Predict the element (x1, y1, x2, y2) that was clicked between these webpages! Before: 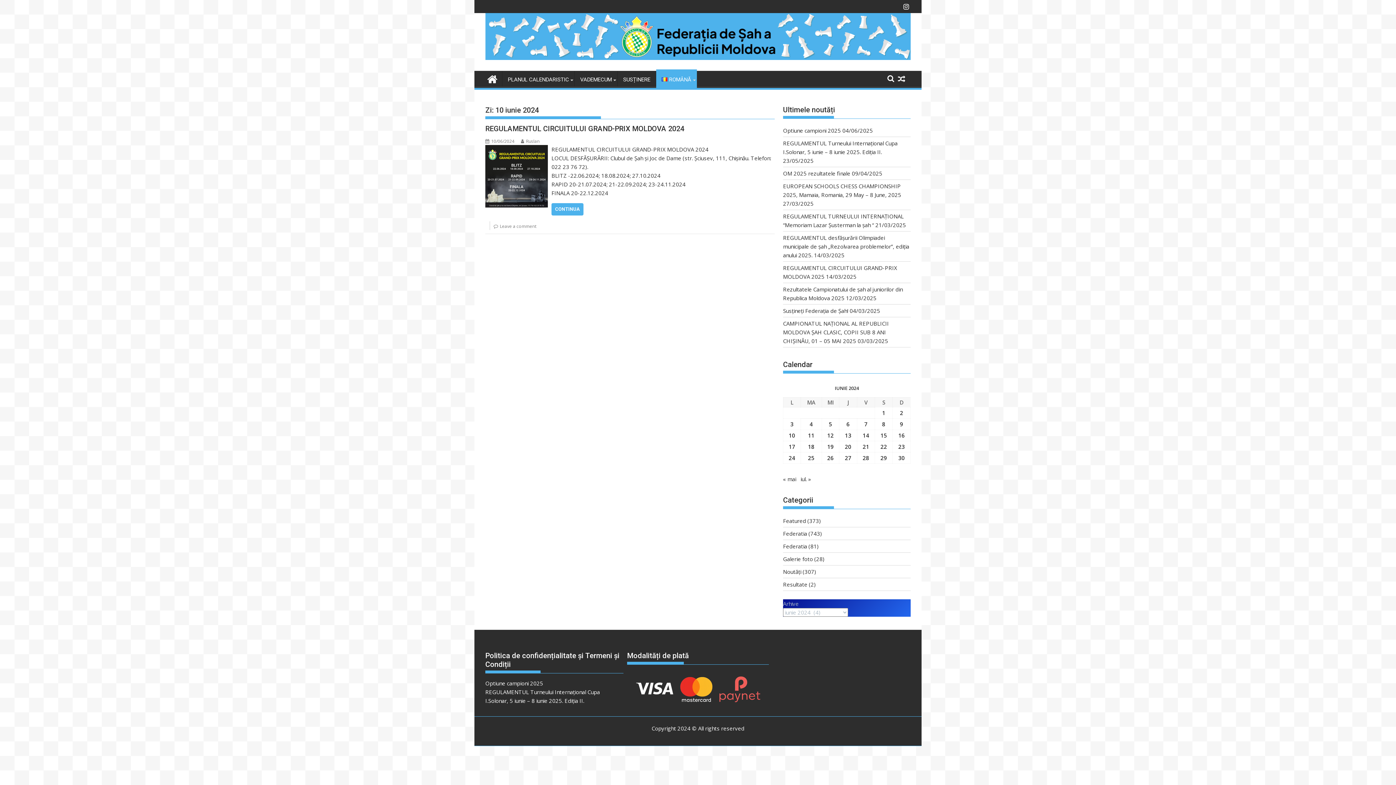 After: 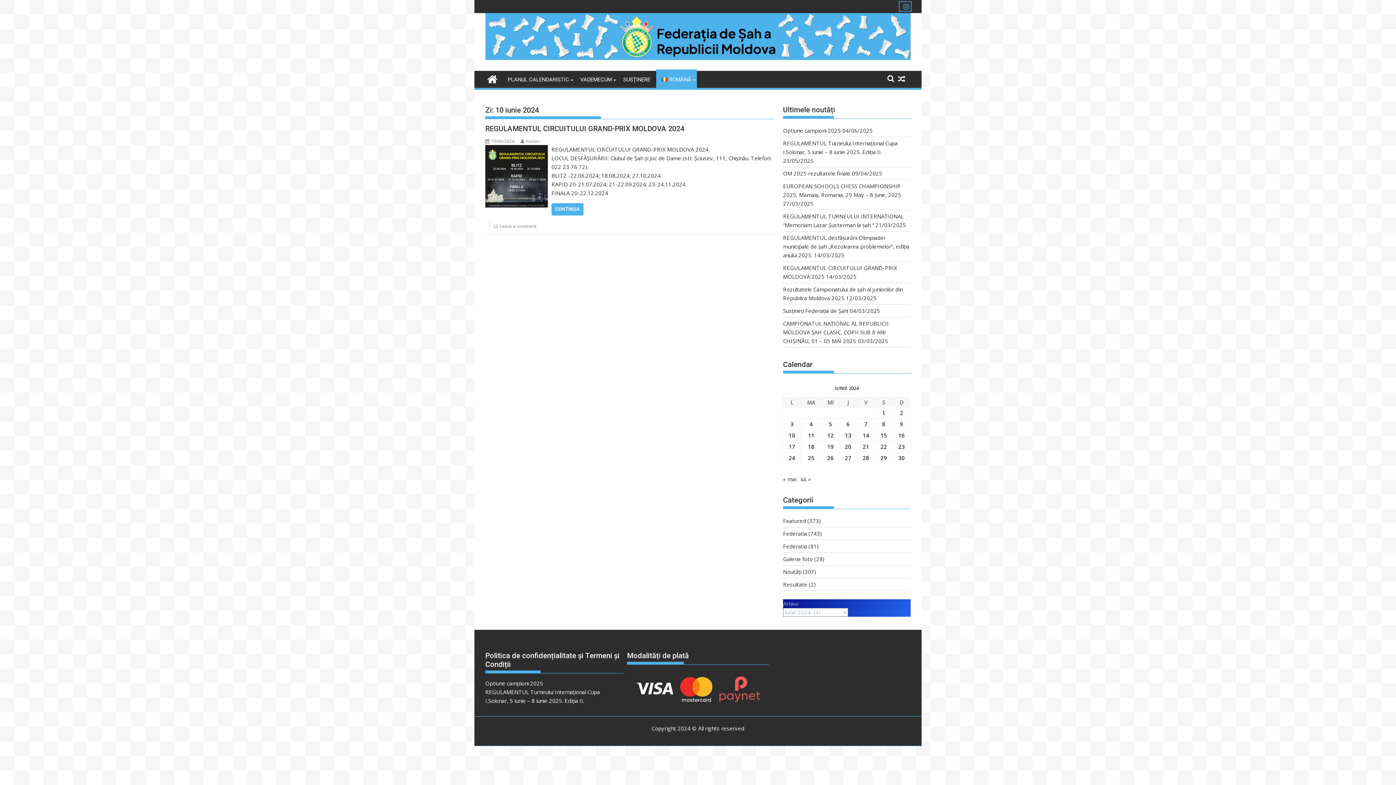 Action: bbox: (900, 2, 910, 10)